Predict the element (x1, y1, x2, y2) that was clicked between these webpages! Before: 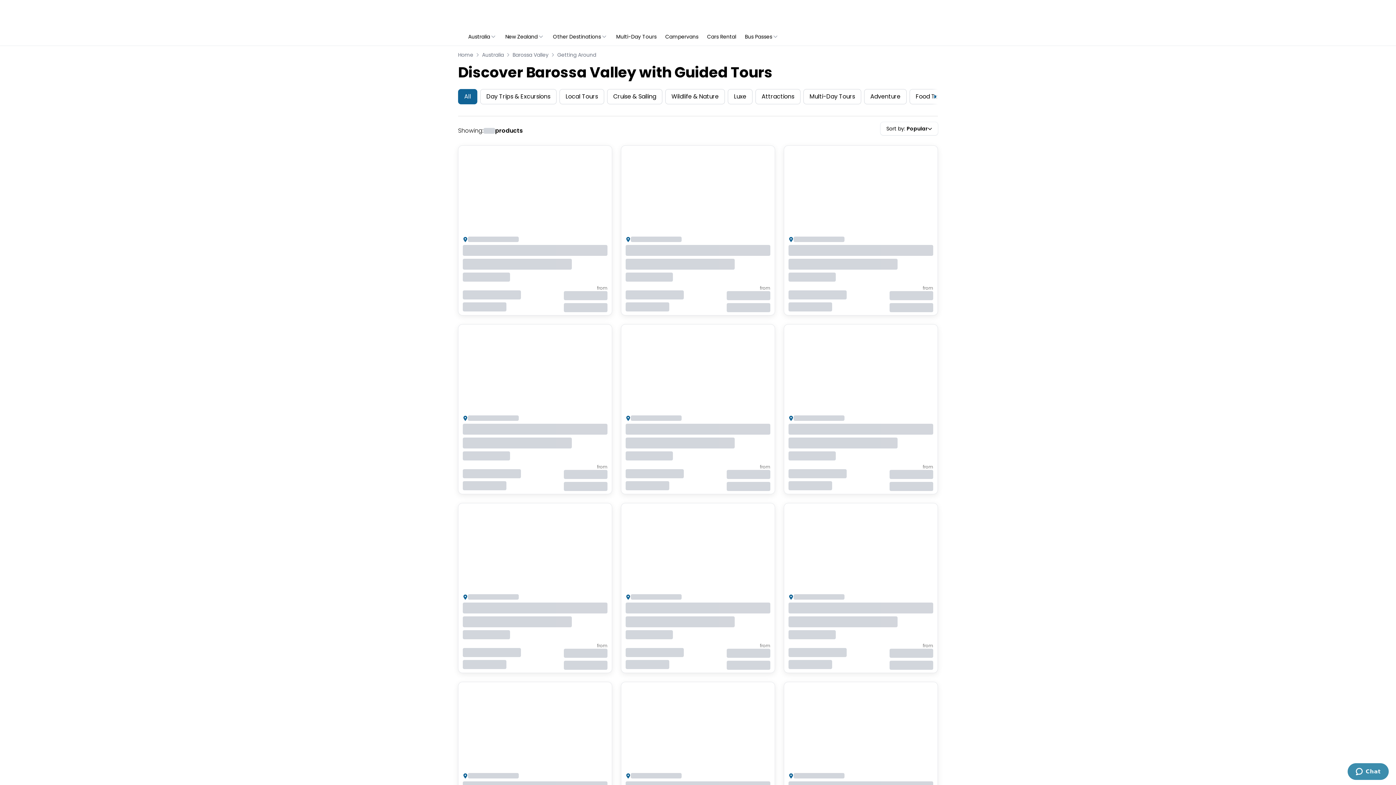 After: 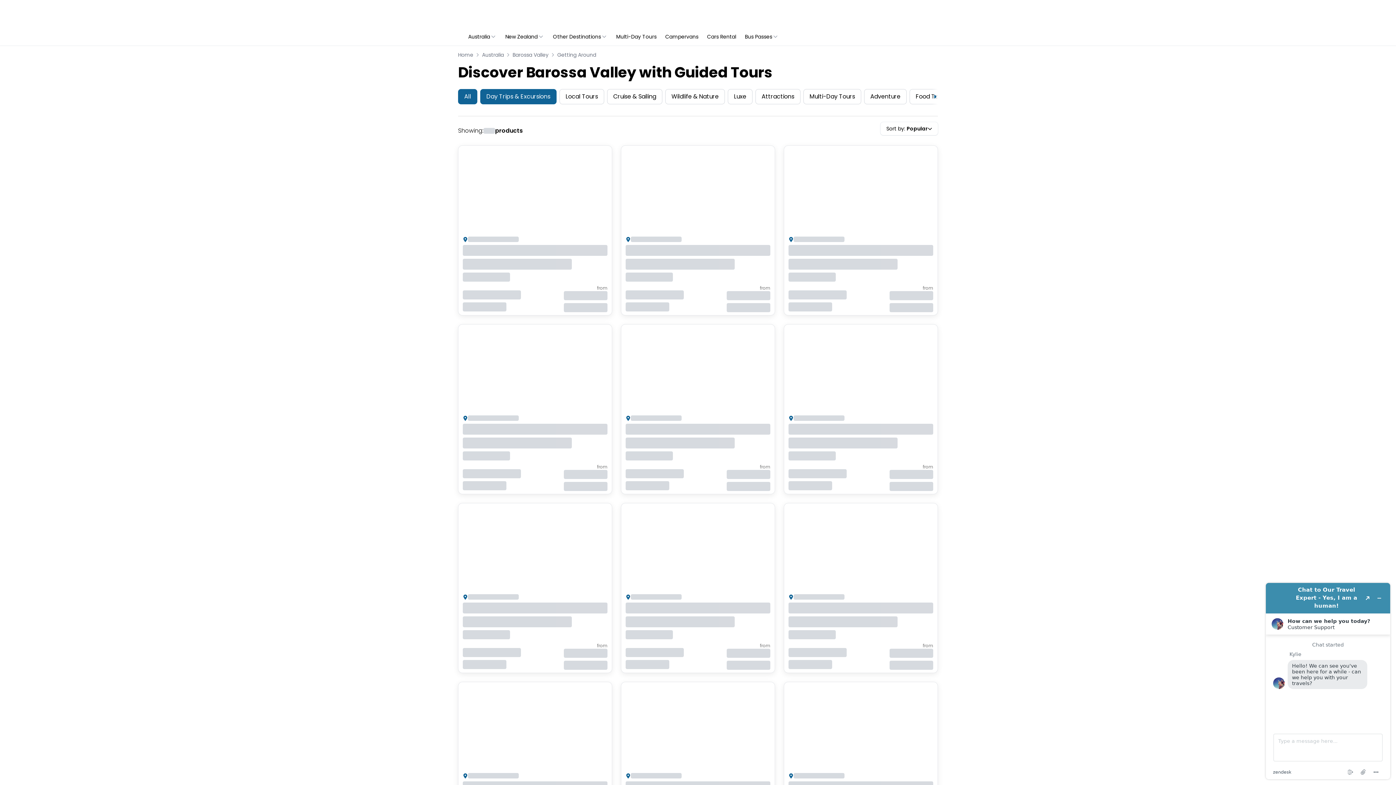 Action: bbox: (480, 89, 556, 104) label: Day Trips & Excursions